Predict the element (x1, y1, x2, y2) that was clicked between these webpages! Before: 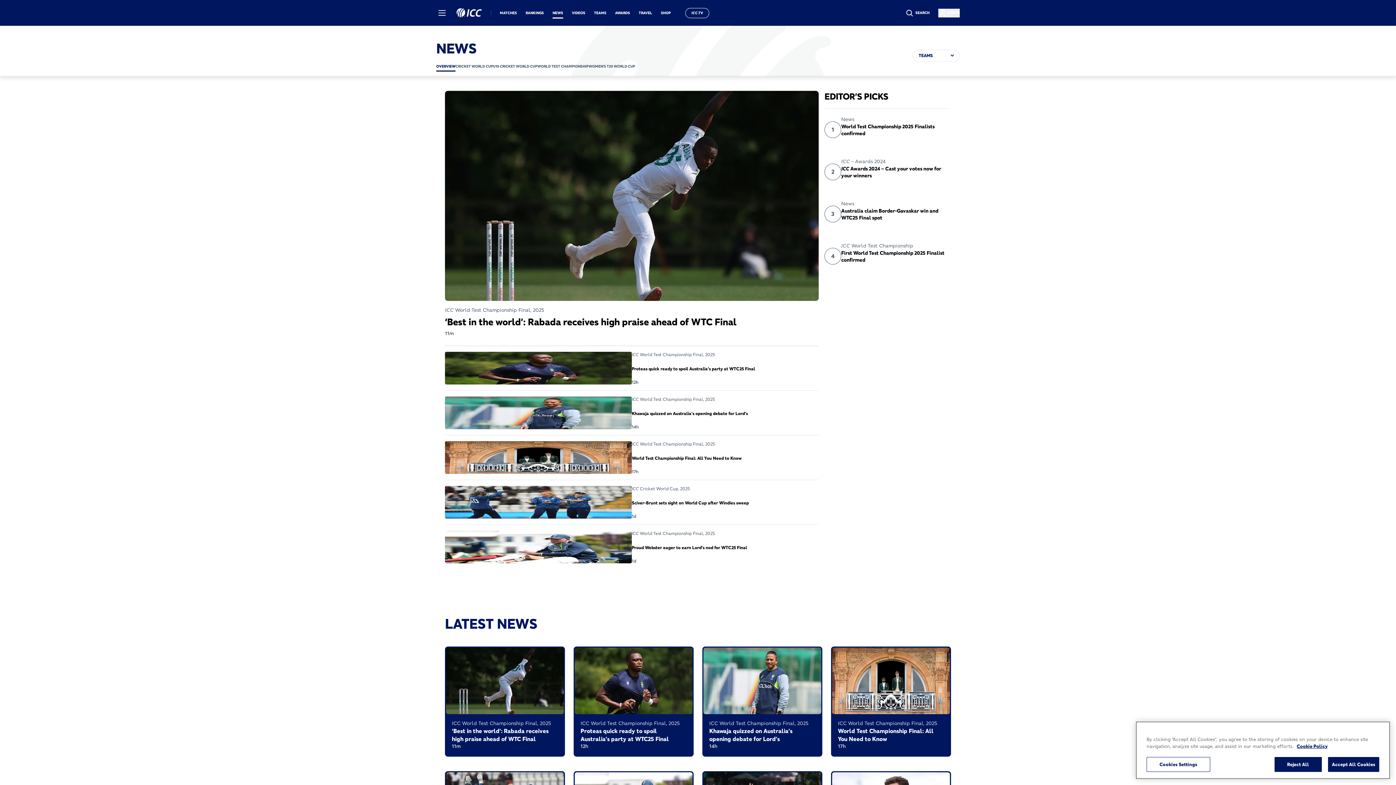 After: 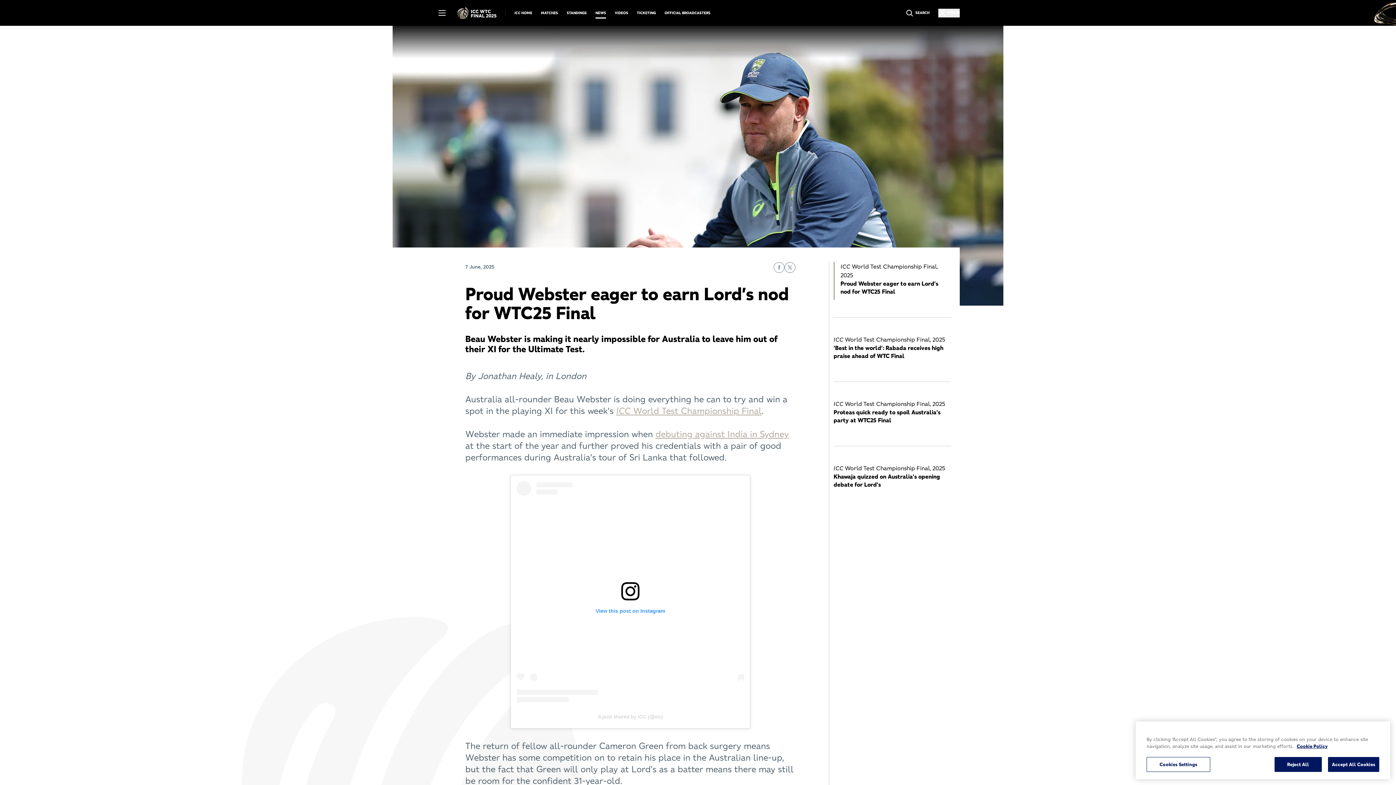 Action: label: ICC World Test Championship Final, 2025
Proud Webster eager to earn Lord's nod for WTC25 Final
1d bbox: (445, 524, 818, 569)